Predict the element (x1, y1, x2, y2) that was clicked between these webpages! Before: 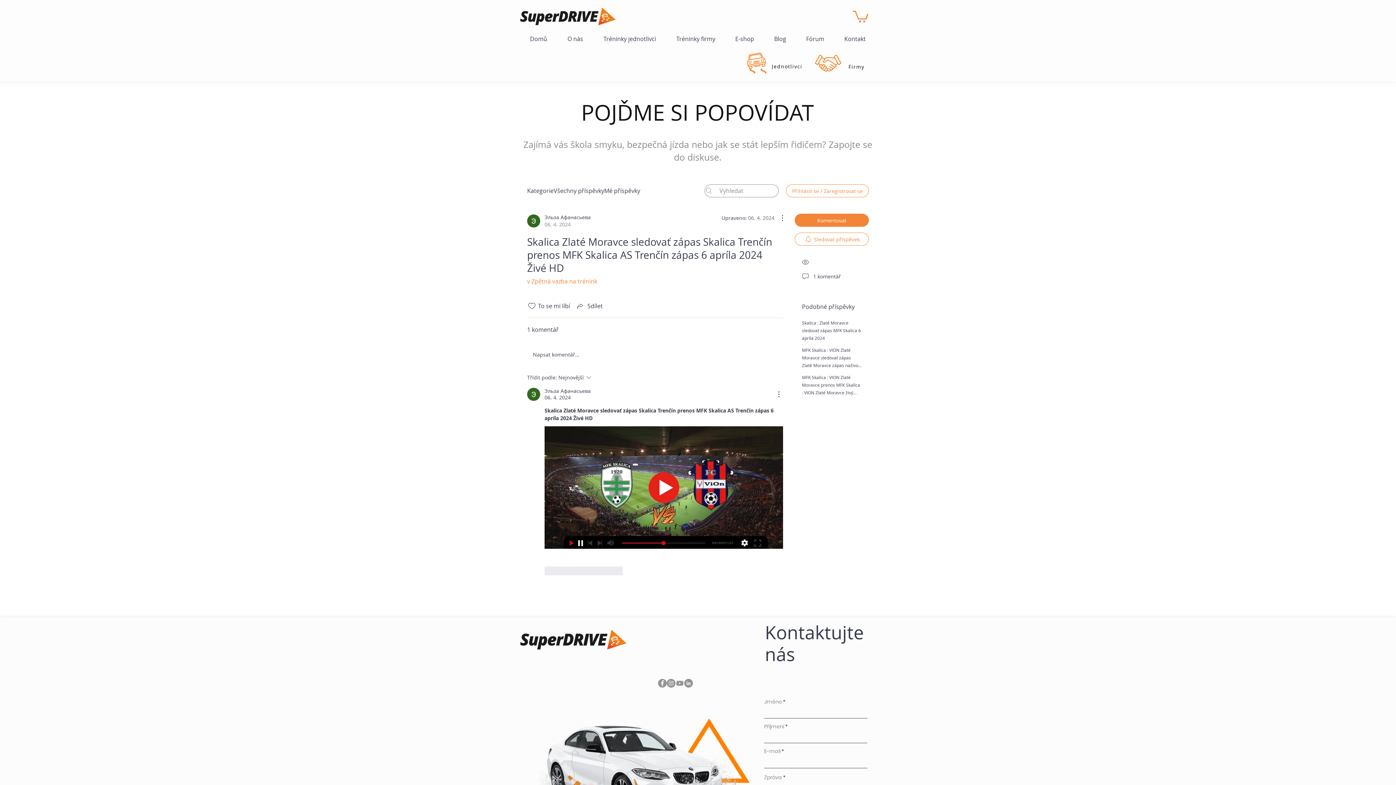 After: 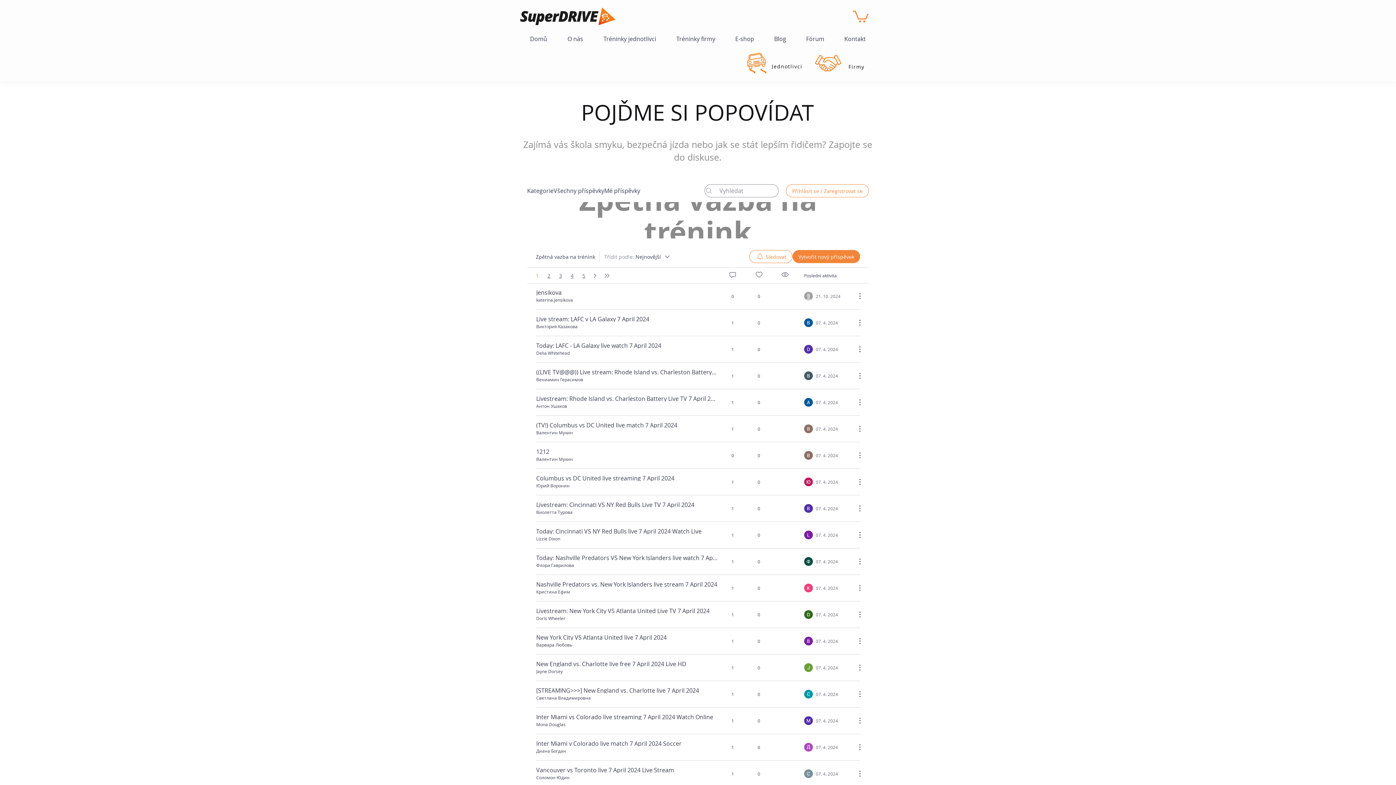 Action: bbox: (527, 277, 597, 285) label: v Zpětná vazba na trénink